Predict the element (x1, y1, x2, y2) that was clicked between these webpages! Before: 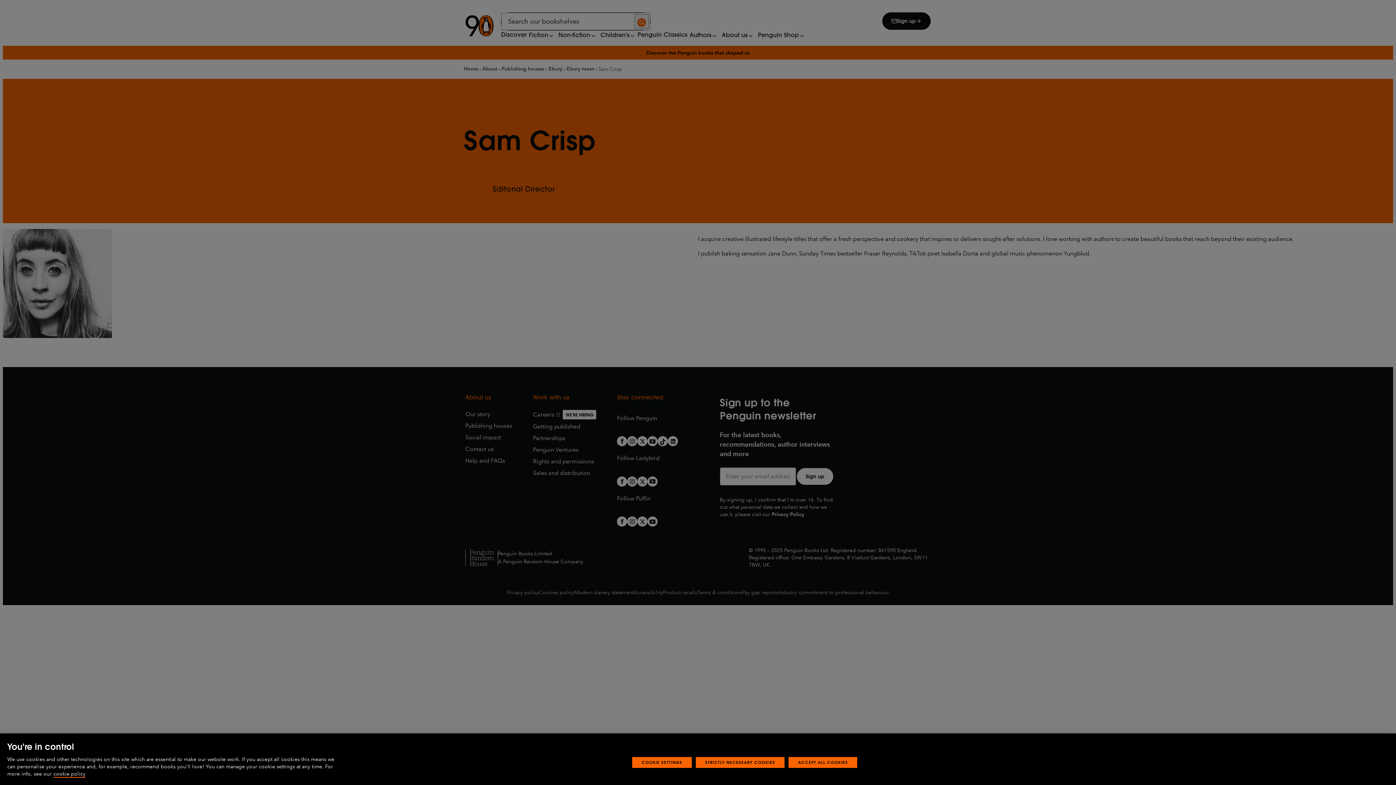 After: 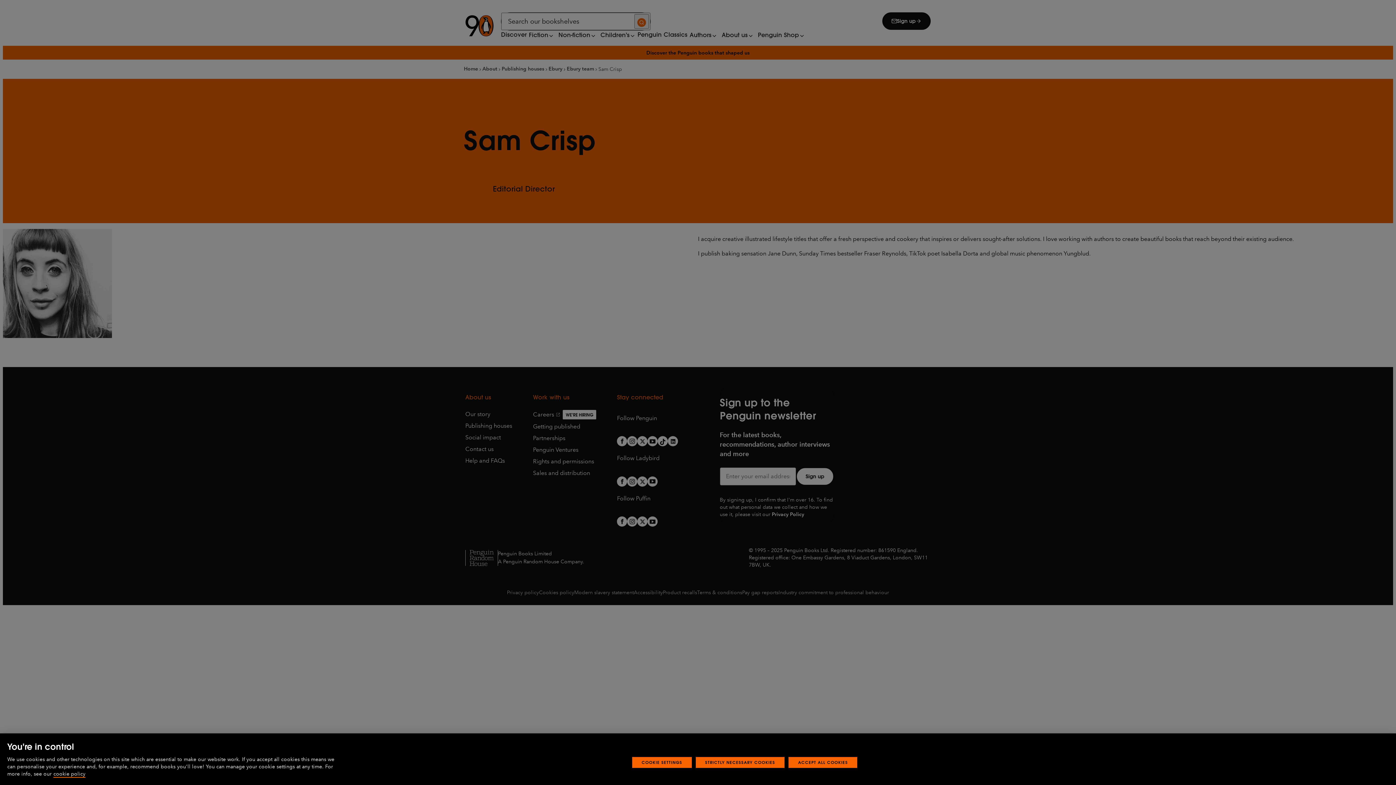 Action: label: More information about your privacy, opens in a new tab bbox: (53, 771, 85, 778)